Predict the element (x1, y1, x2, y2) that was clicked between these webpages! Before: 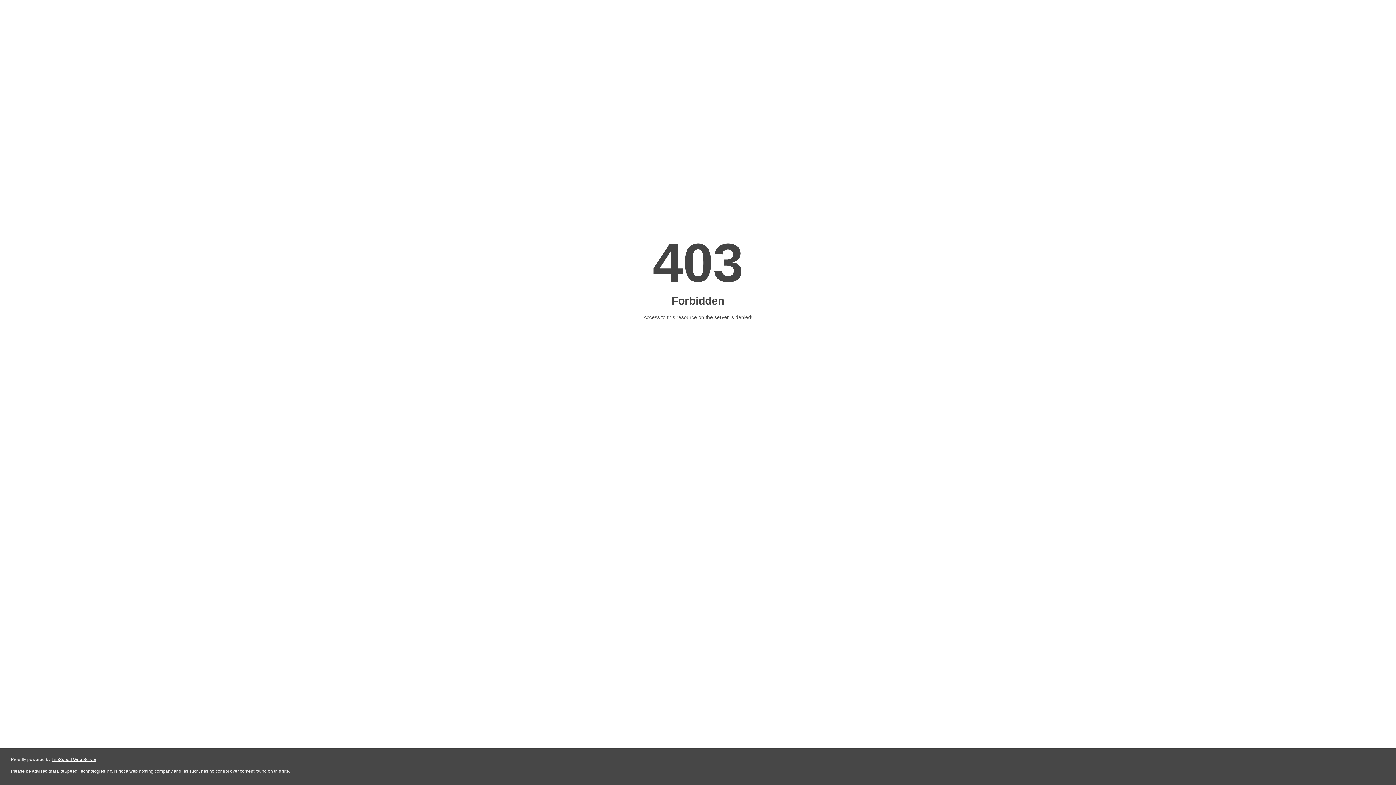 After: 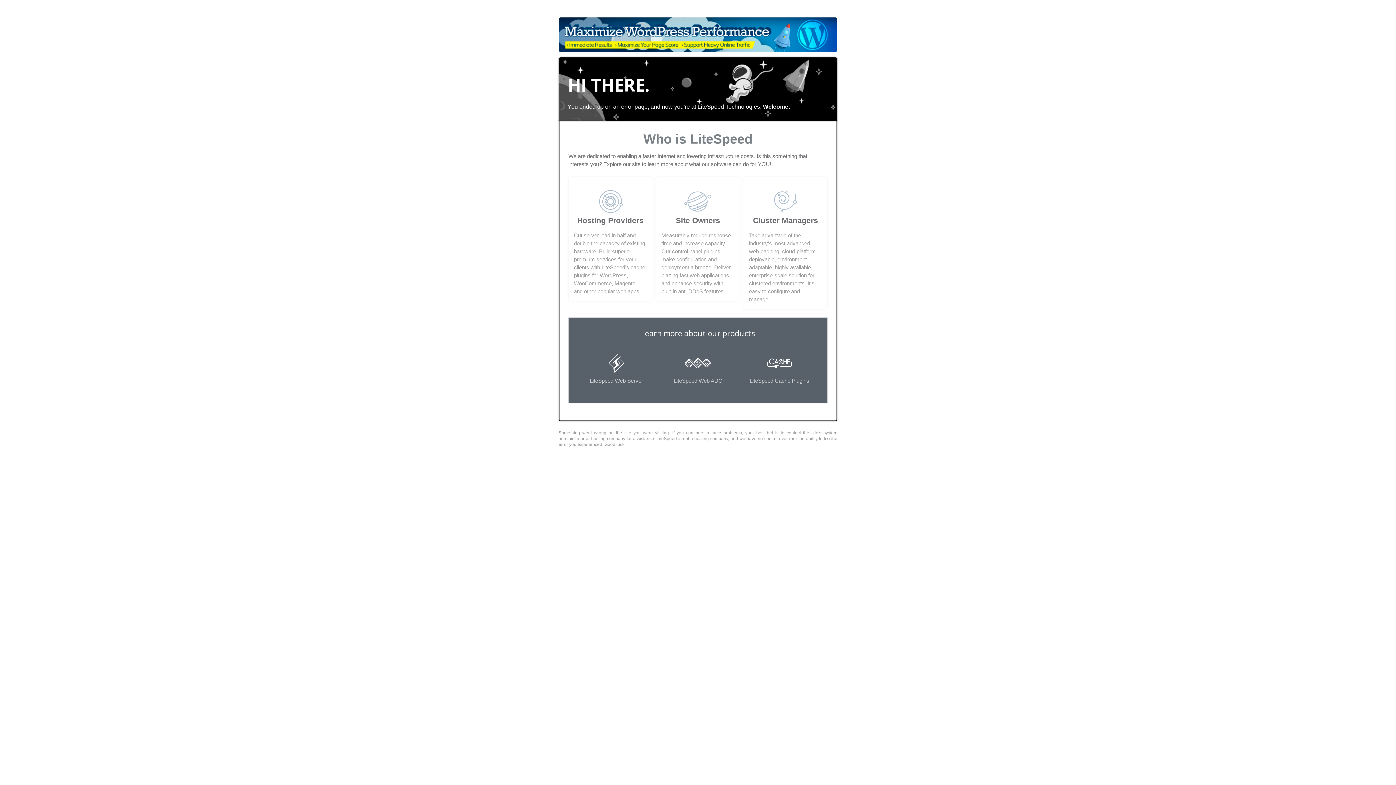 Action: bbox: (51, 757, 96, 762) label: LiteSpeed Web Server